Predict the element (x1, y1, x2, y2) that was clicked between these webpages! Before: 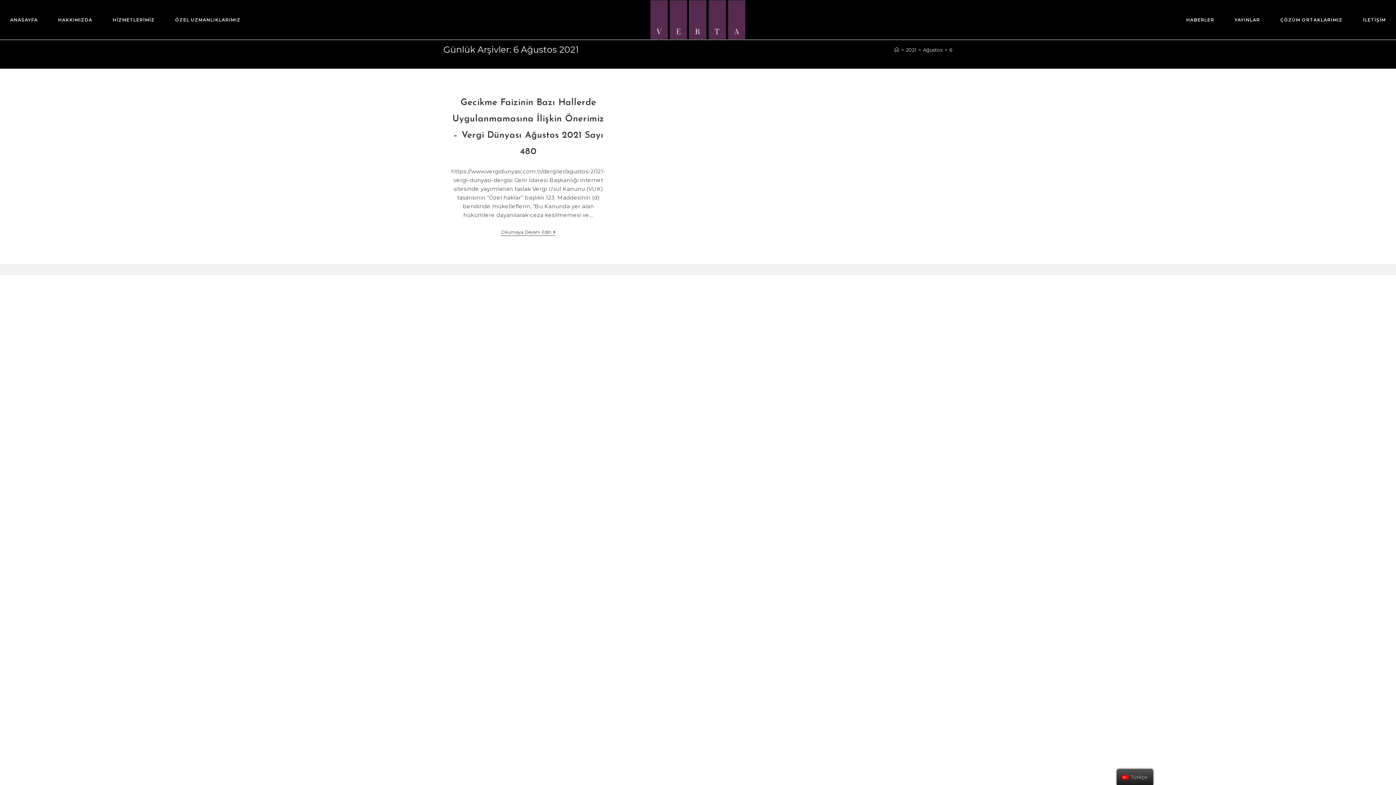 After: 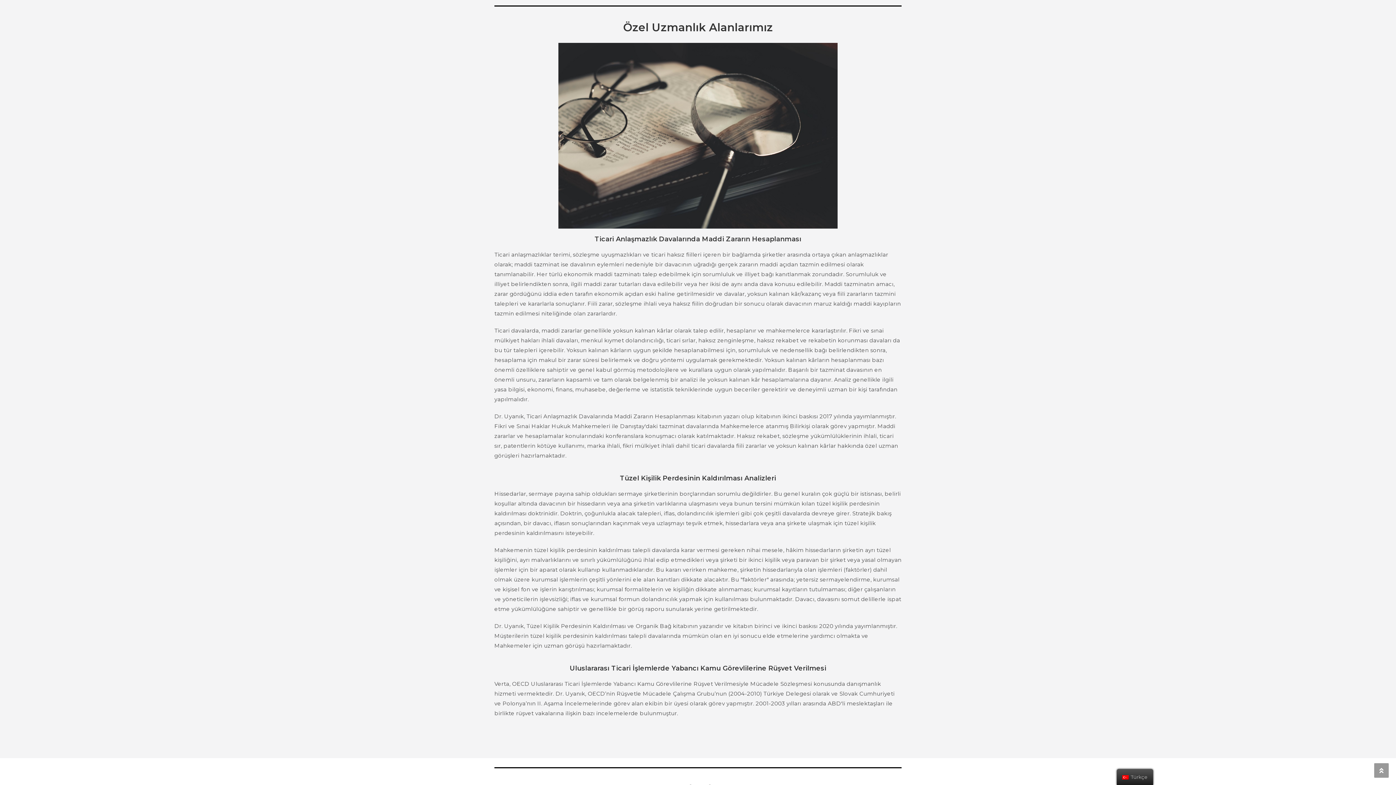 Action: bbox: (165, 5, 250, 34) label: ÖZEL UZMANLIKLARIMIZ